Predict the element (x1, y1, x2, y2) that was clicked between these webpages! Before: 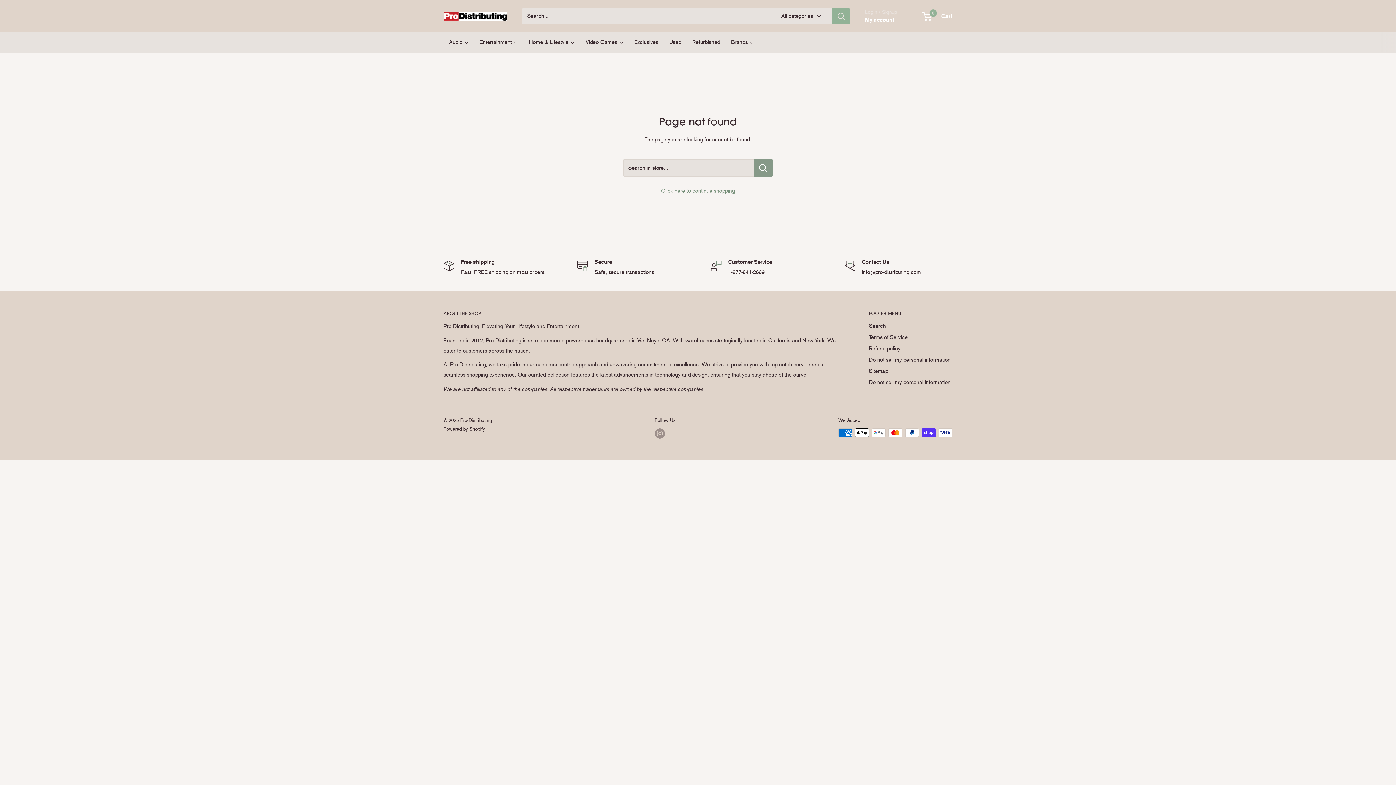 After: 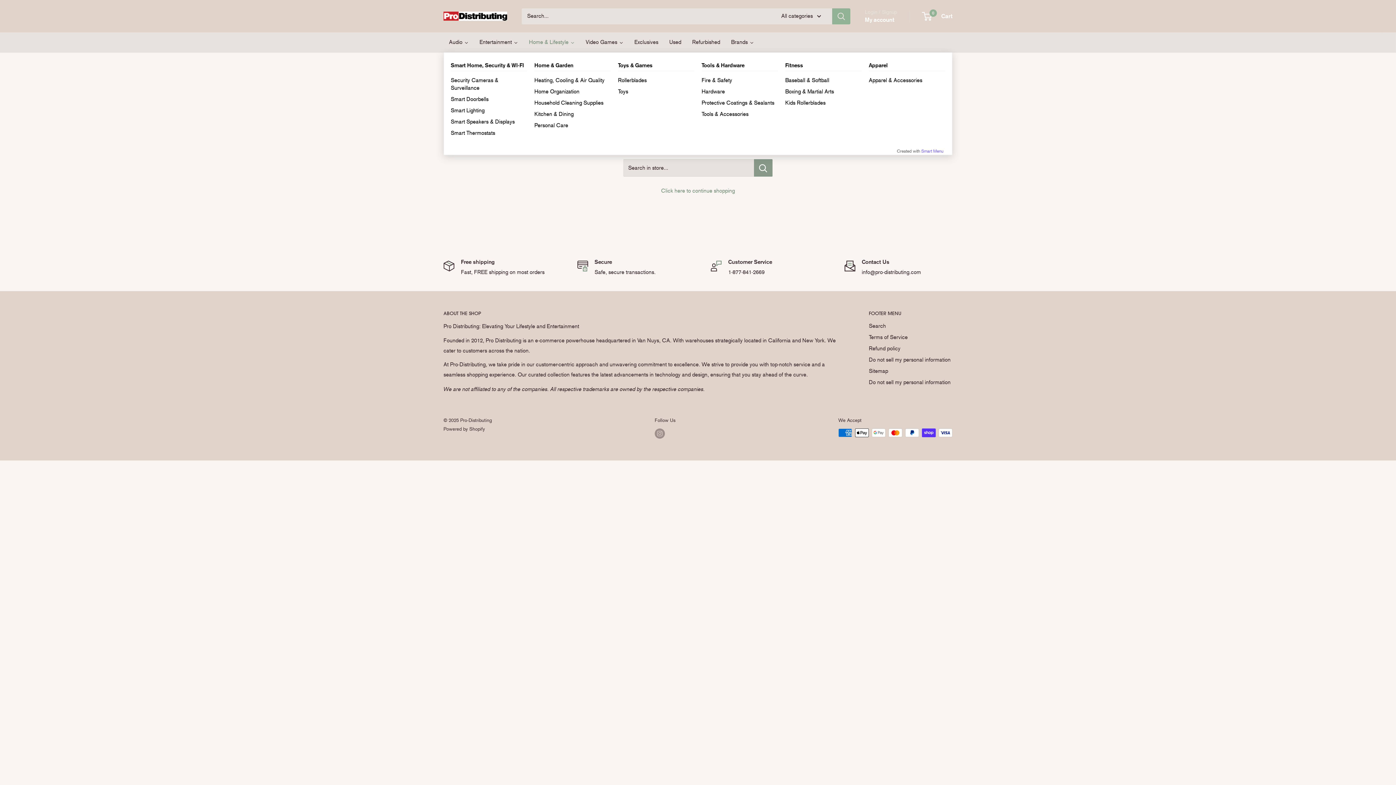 Action: label: Home & Lifestyle bbox: (523, 32, 580, 52)